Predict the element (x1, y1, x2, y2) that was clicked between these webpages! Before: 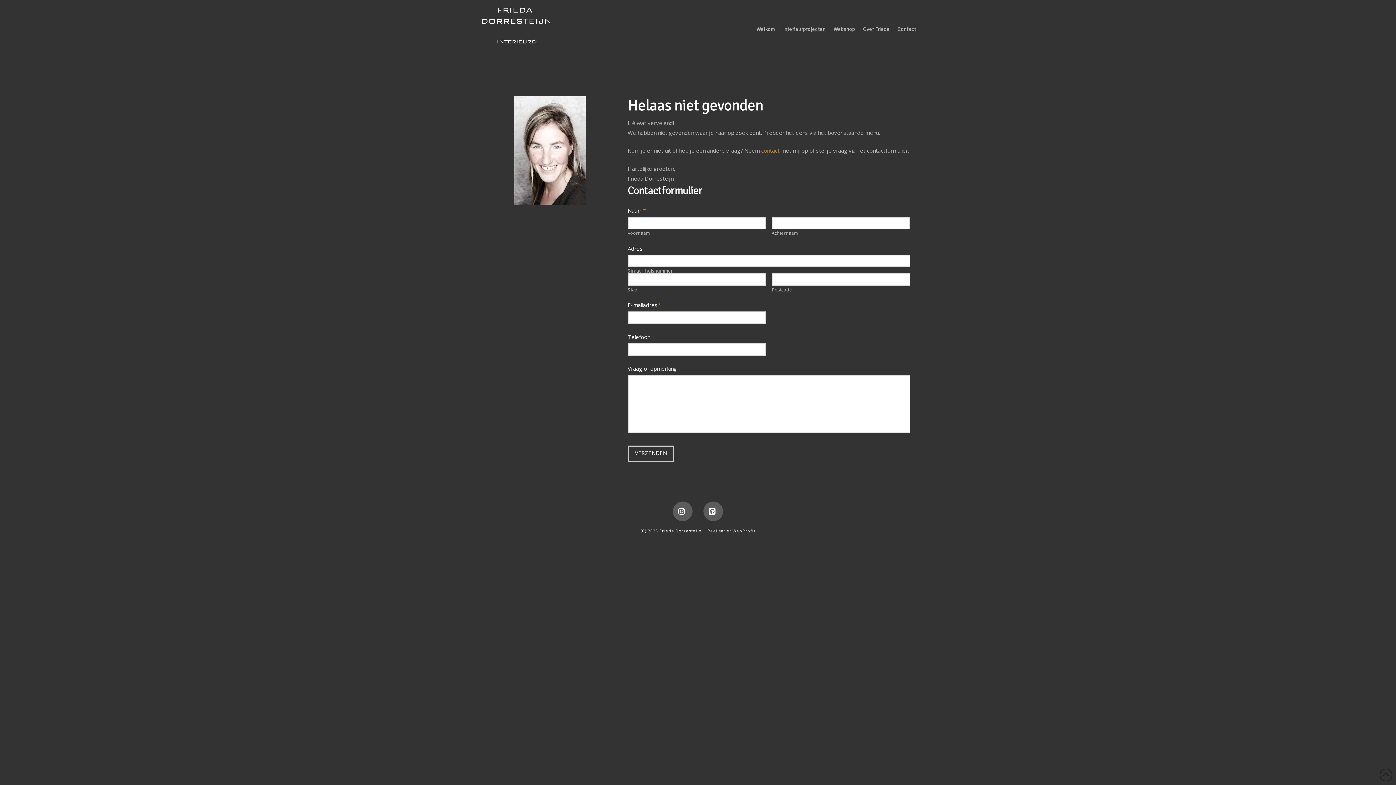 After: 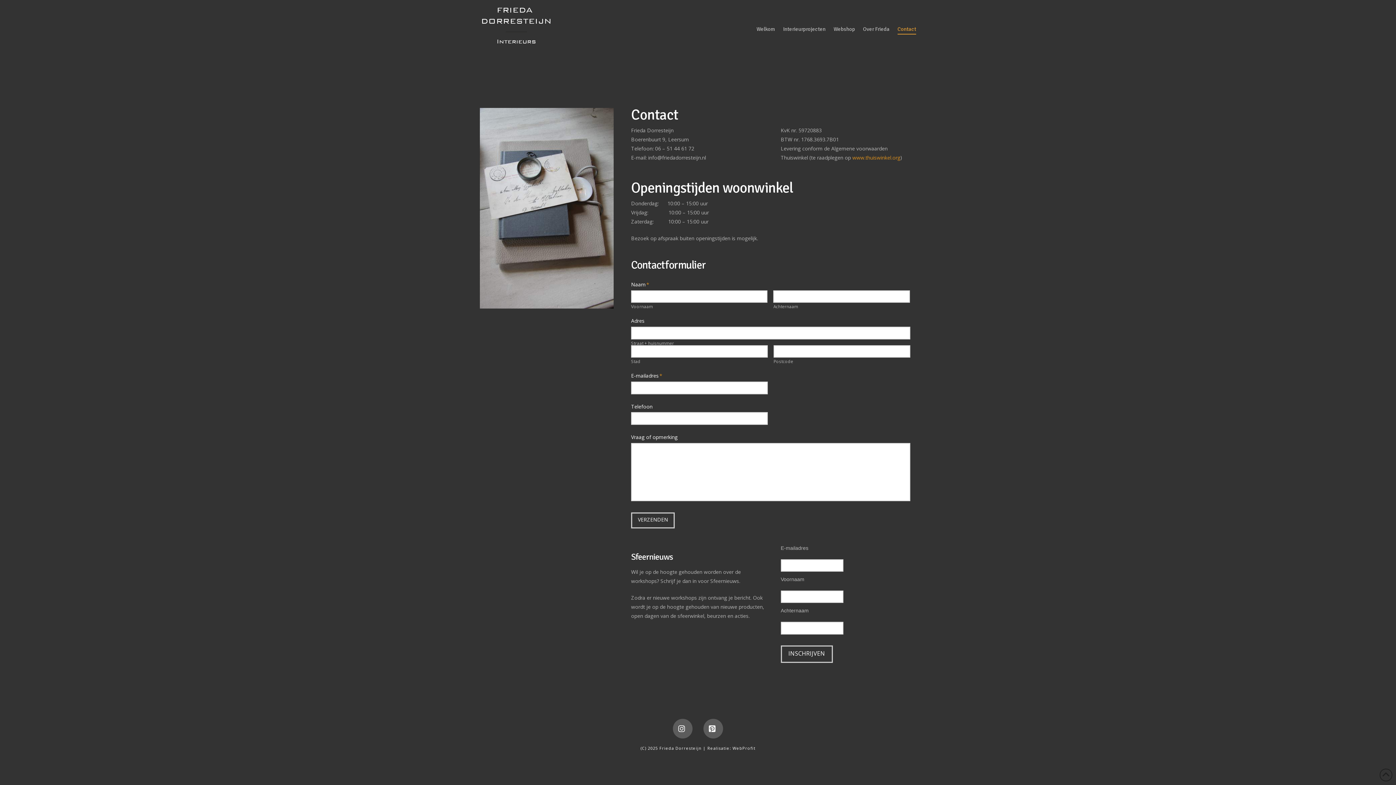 Action: bbox: (761, 146, 779, 154) label: contact